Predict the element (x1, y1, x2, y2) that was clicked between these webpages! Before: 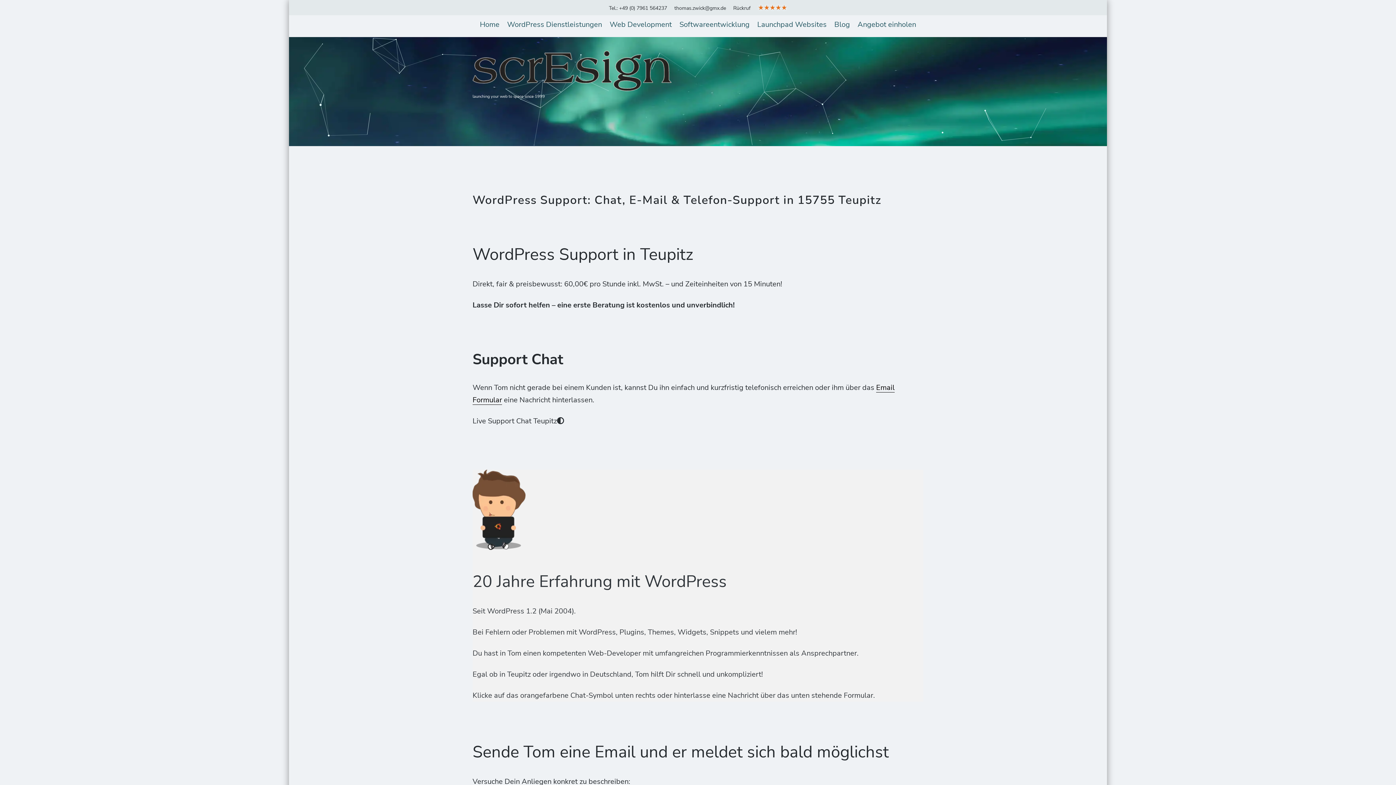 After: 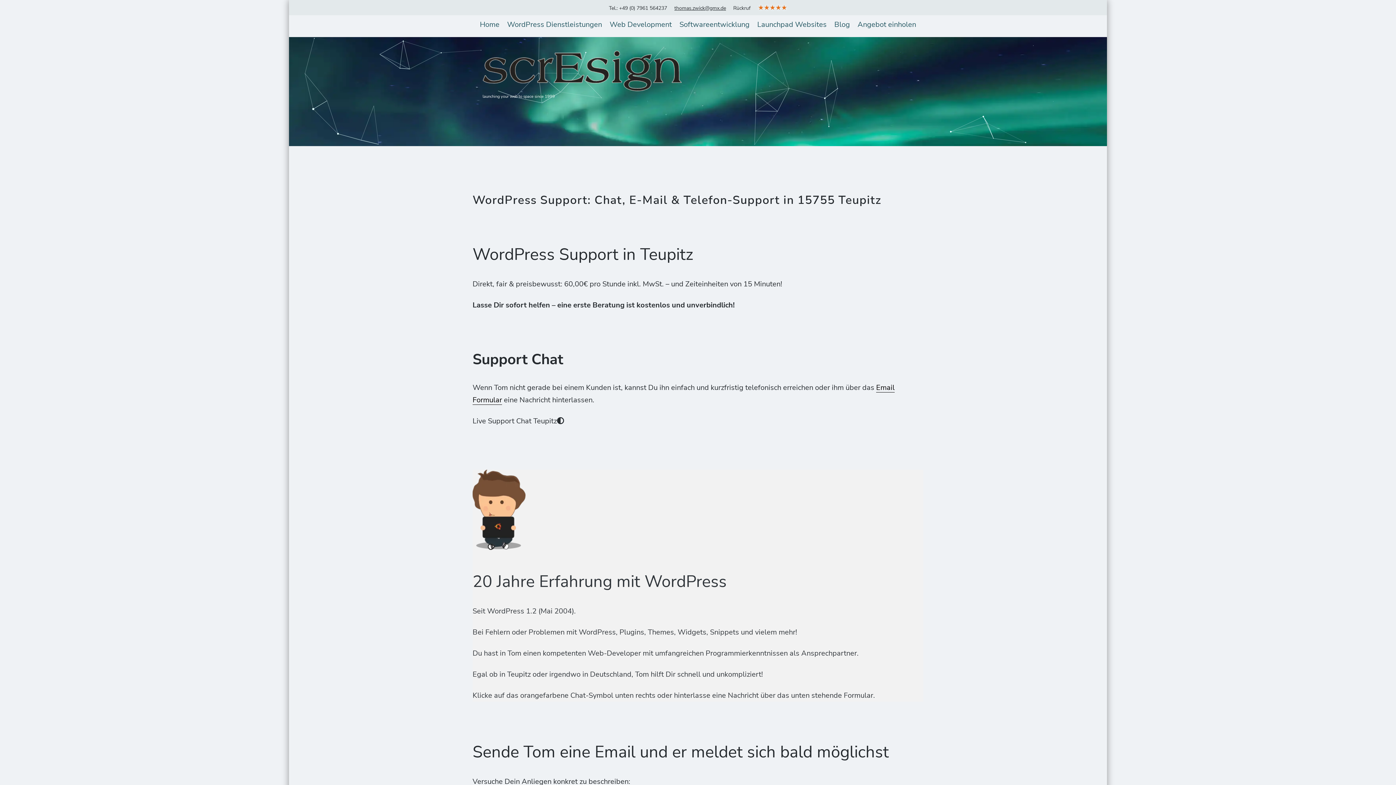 Action: label: thomas.zwick@gmx.de bbox: (674, 4, 726, 11)